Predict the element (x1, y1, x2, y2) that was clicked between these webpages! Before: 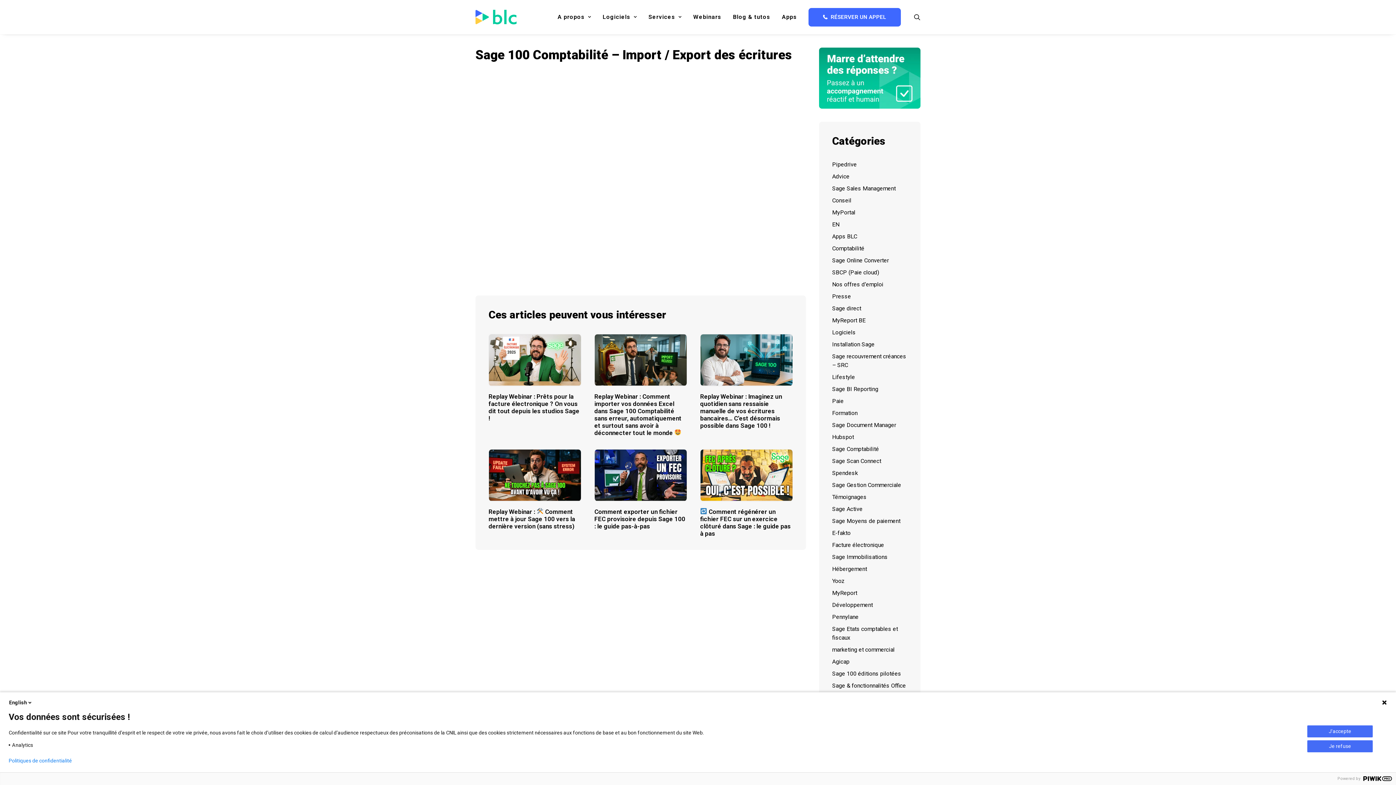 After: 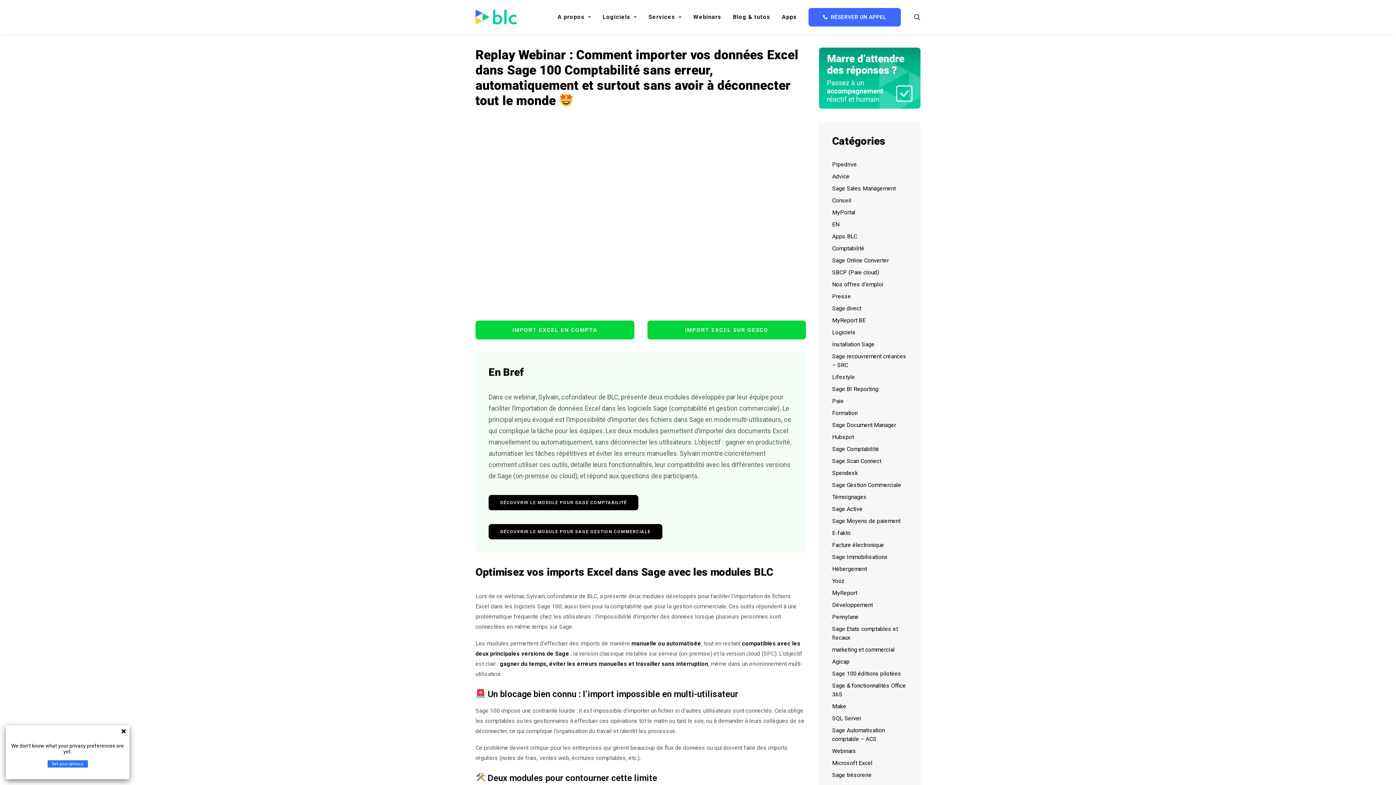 Action: bbox: (594, 334, 686, 386)